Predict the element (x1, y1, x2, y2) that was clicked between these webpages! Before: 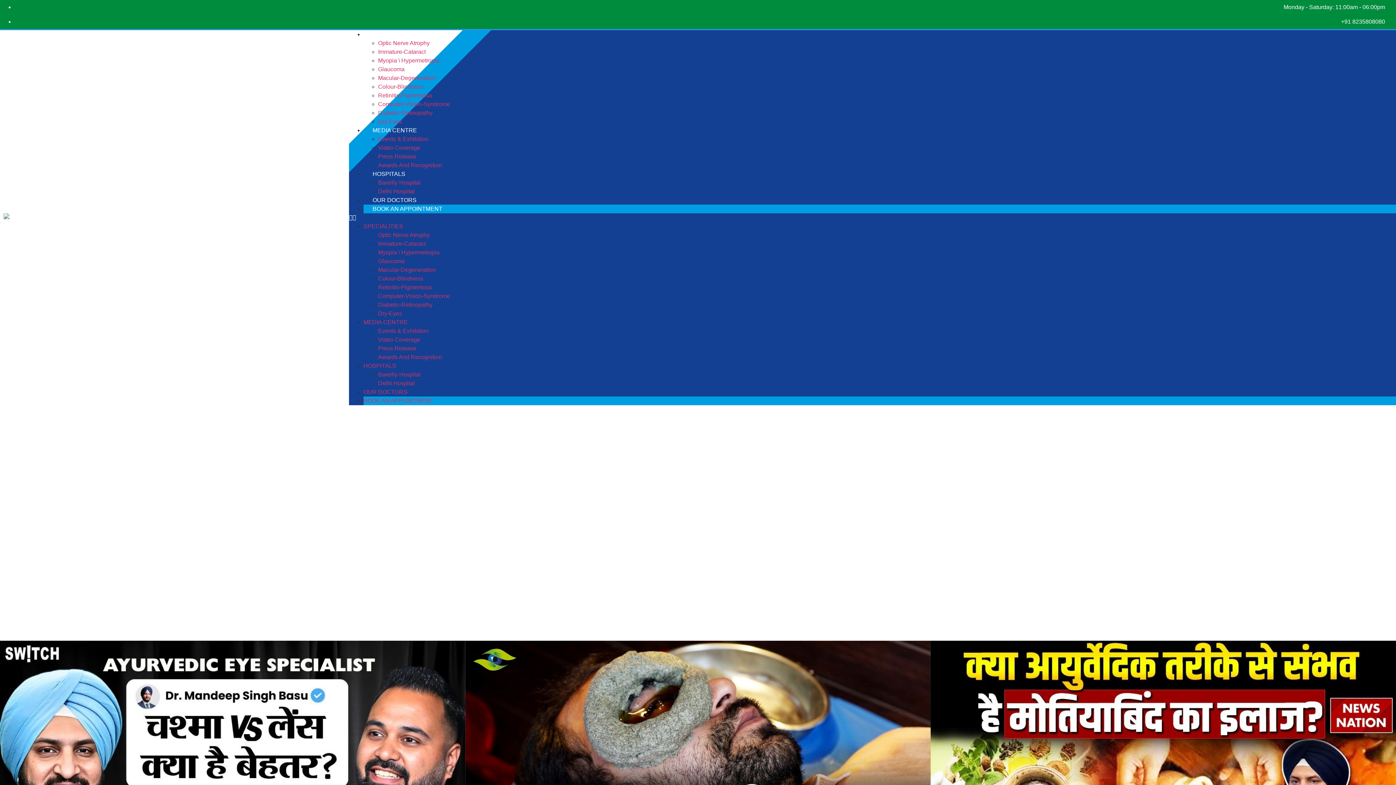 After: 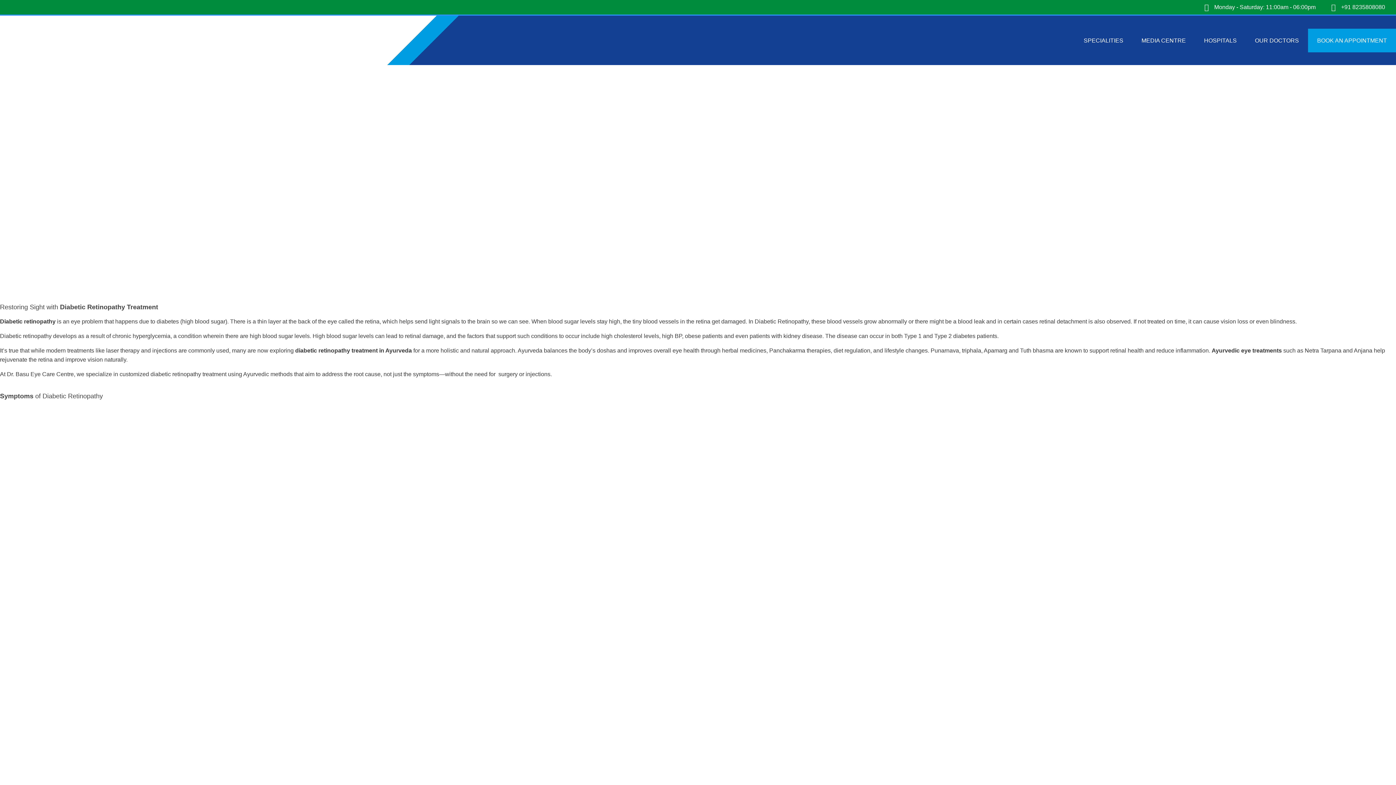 Action: label: Diabetic-Retinopathy bbox: (378, 109, 432, 116)